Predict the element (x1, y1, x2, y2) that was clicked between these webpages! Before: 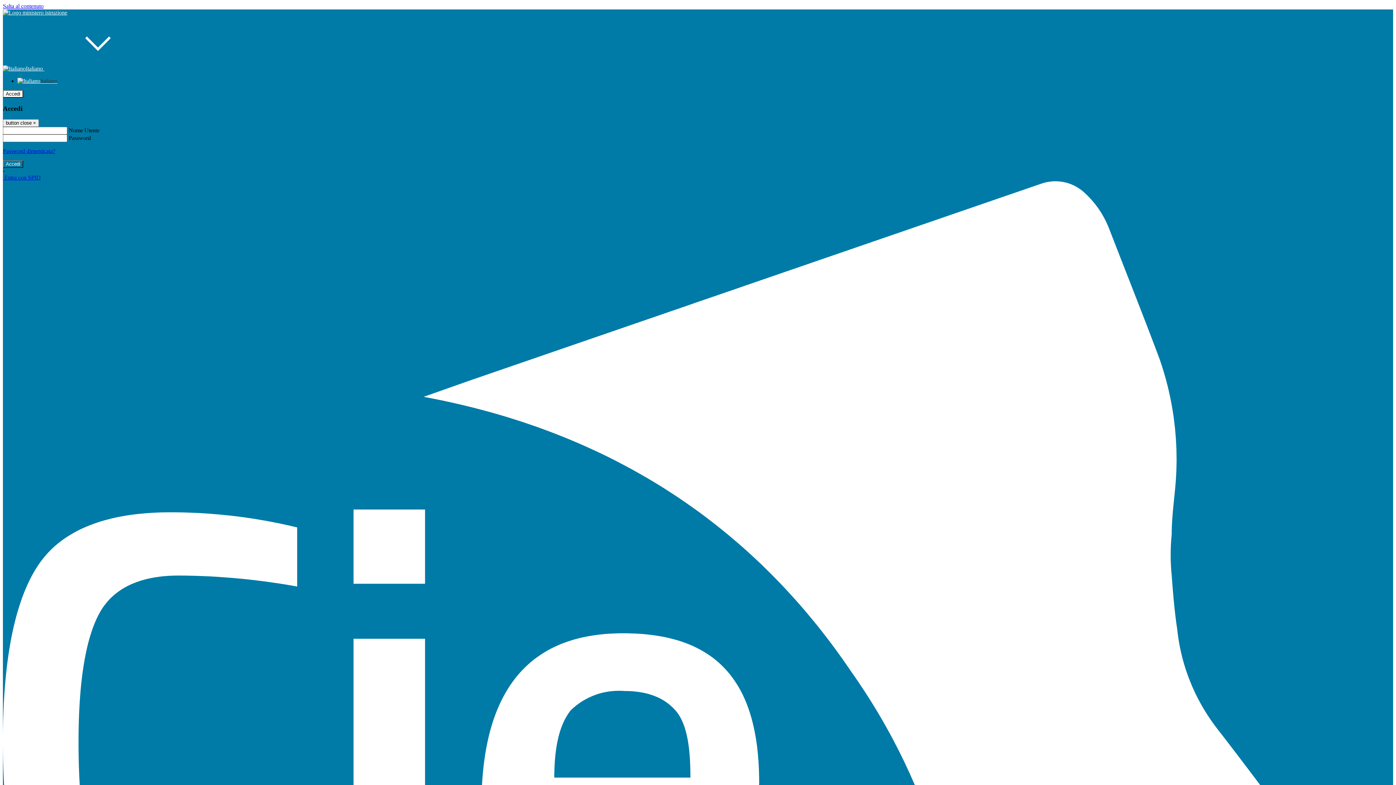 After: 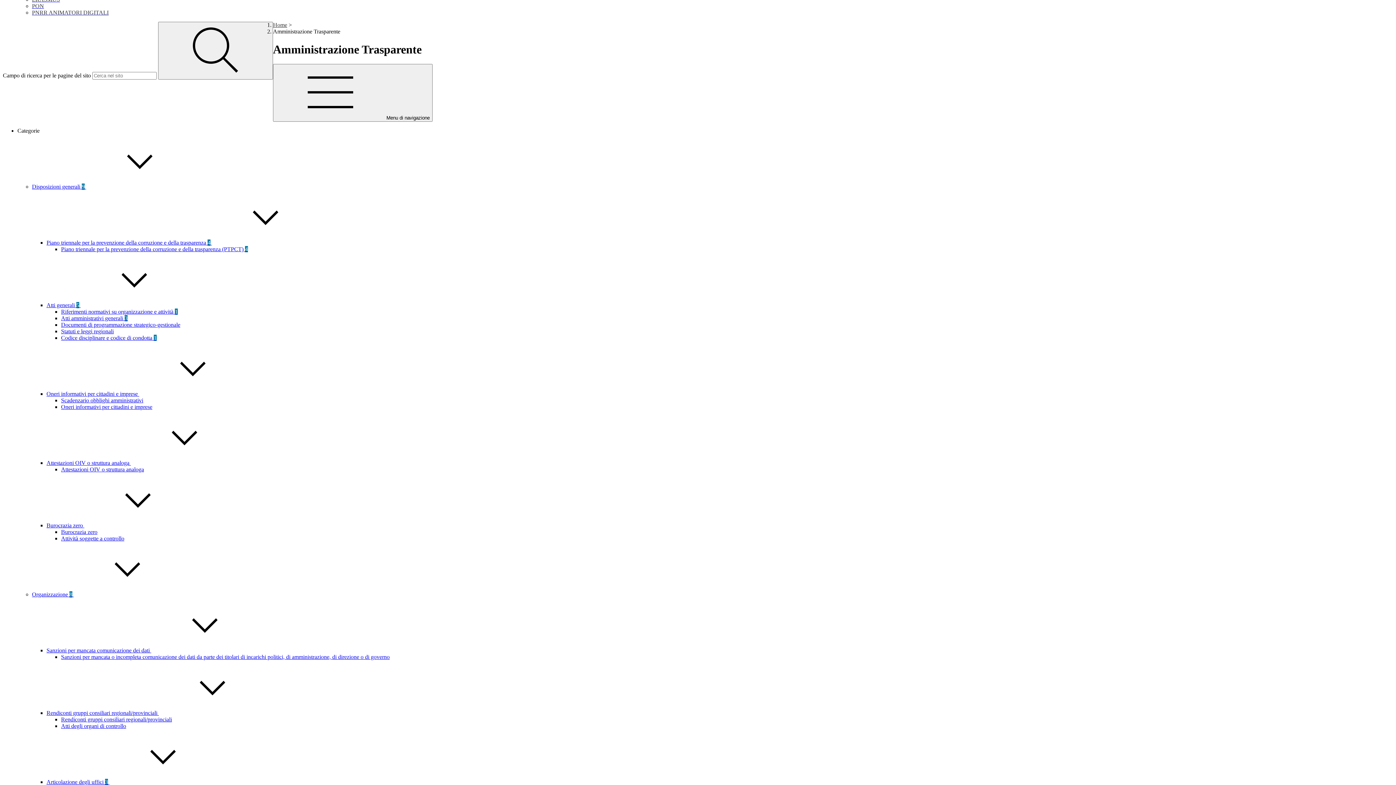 Action: label: Salta al contenuto bbox: (2, 2, 43, 9)